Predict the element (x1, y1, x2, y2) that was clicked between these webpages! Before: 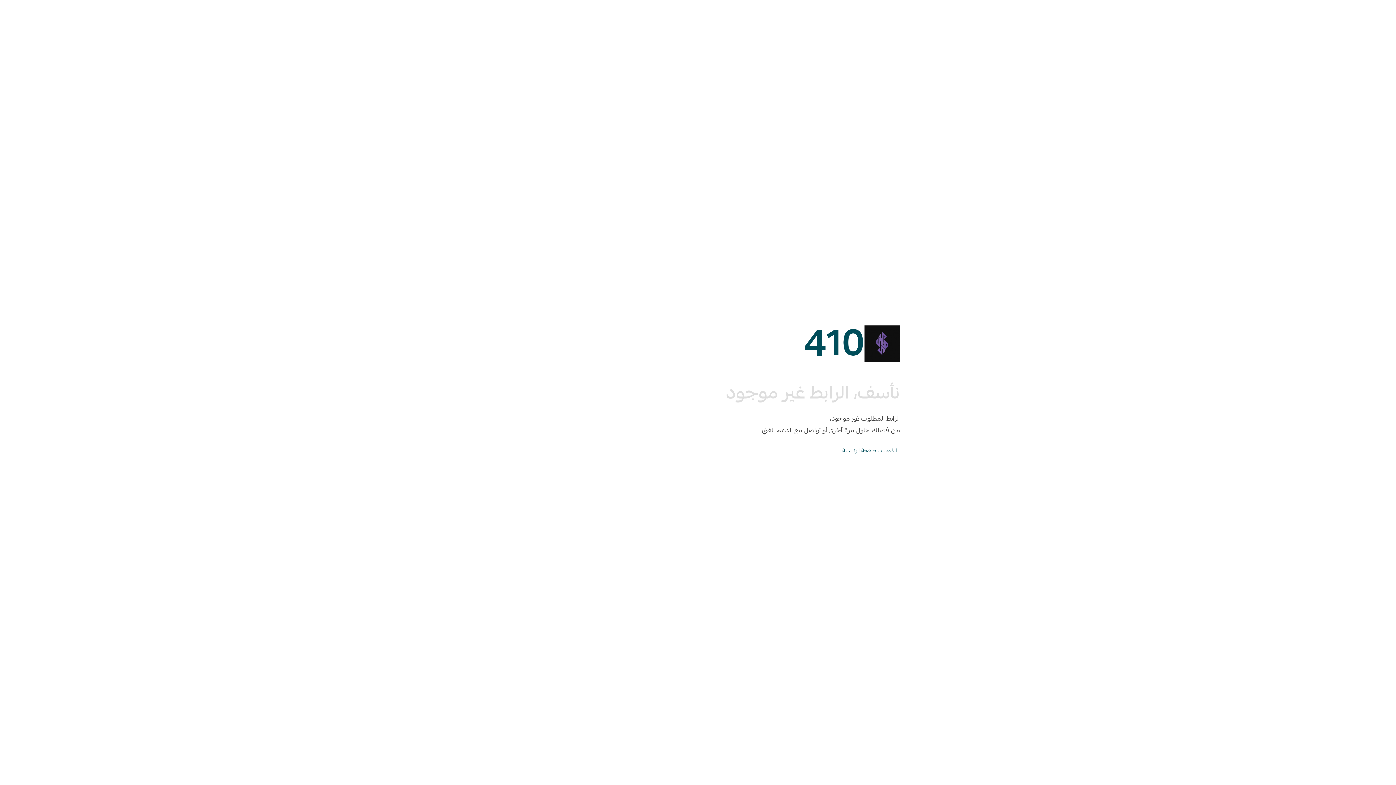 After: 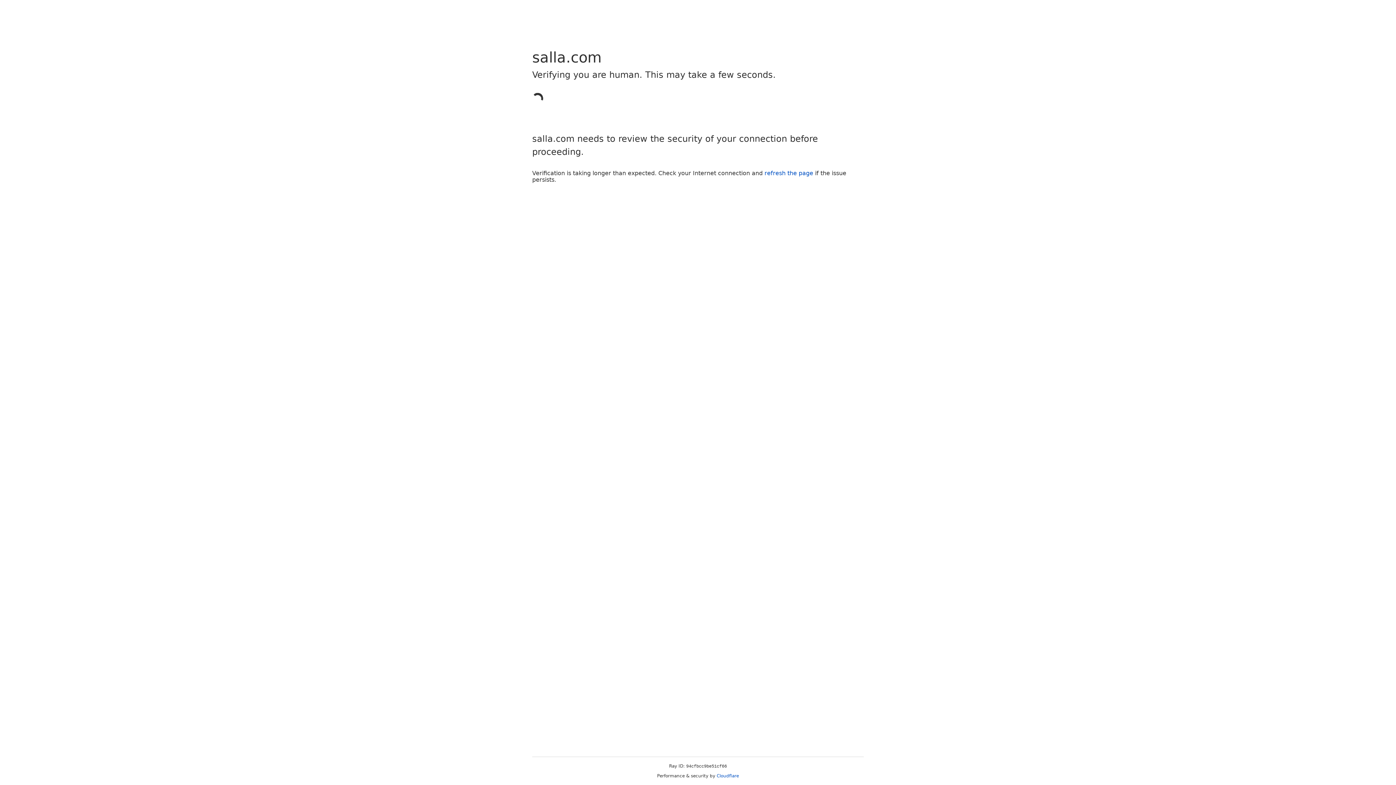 Action: bbox: (842, 446, 897, 454) label: الذهاب للصفحة الرئيسية